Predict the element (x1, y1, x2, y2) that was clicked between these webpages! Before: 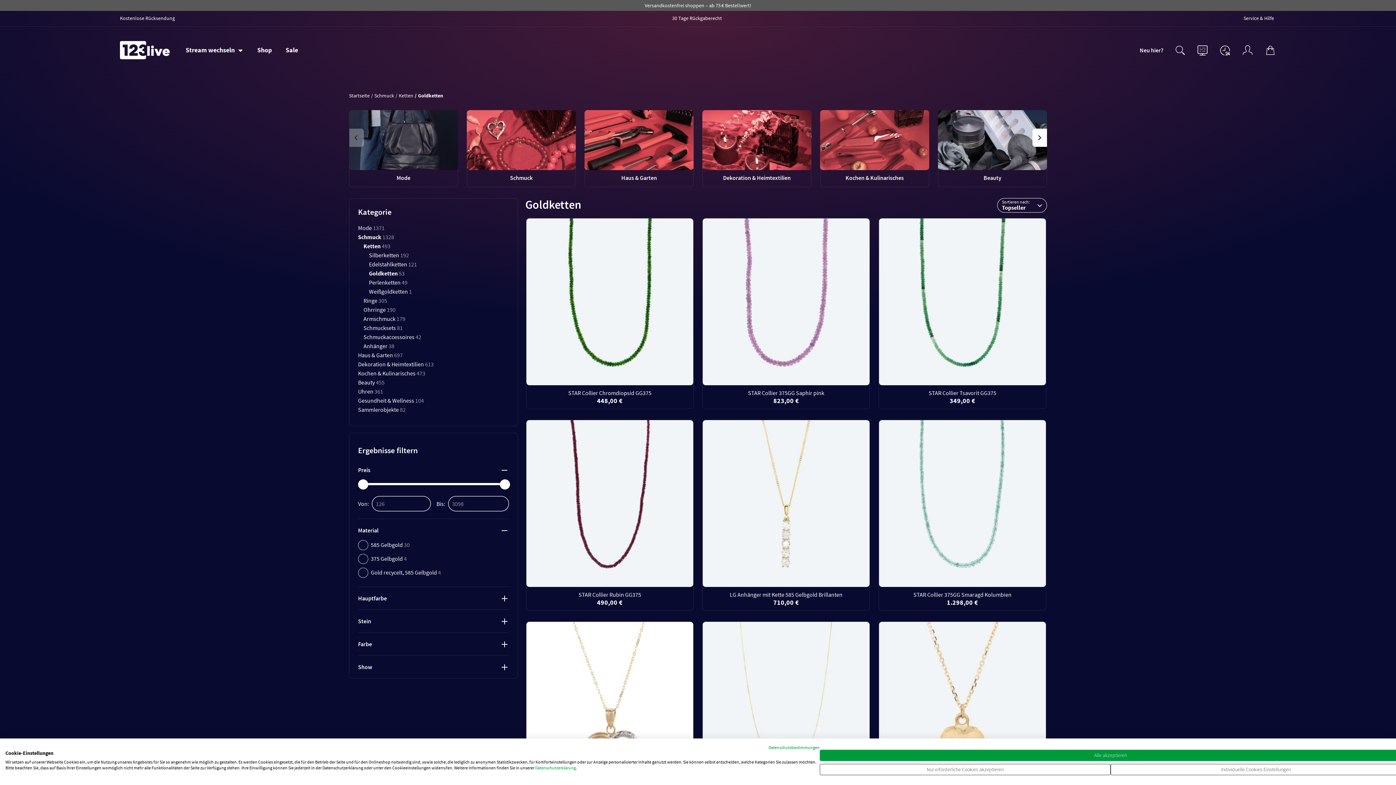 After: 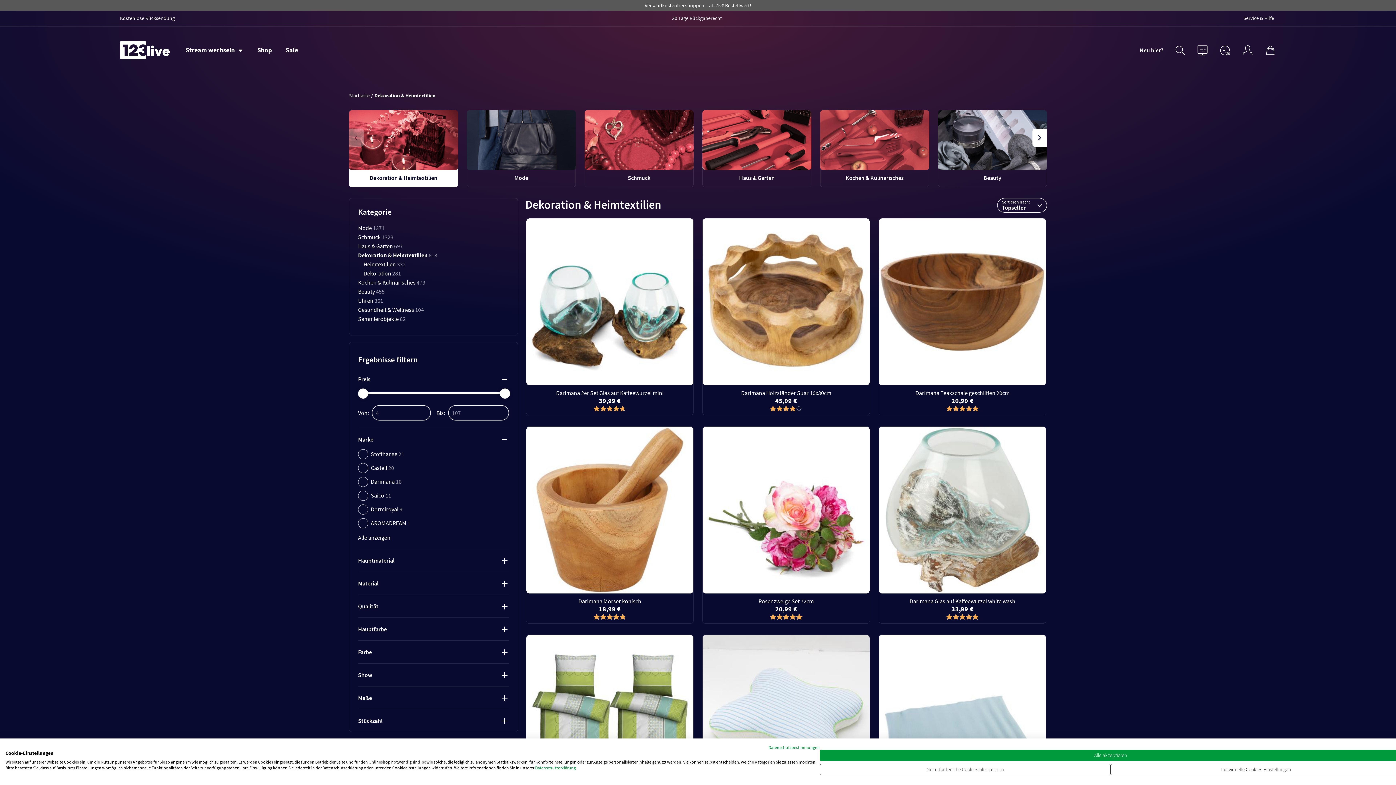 Action: label: Dekoration & Heimtextilien bbox: (702, 110, 811, 190)